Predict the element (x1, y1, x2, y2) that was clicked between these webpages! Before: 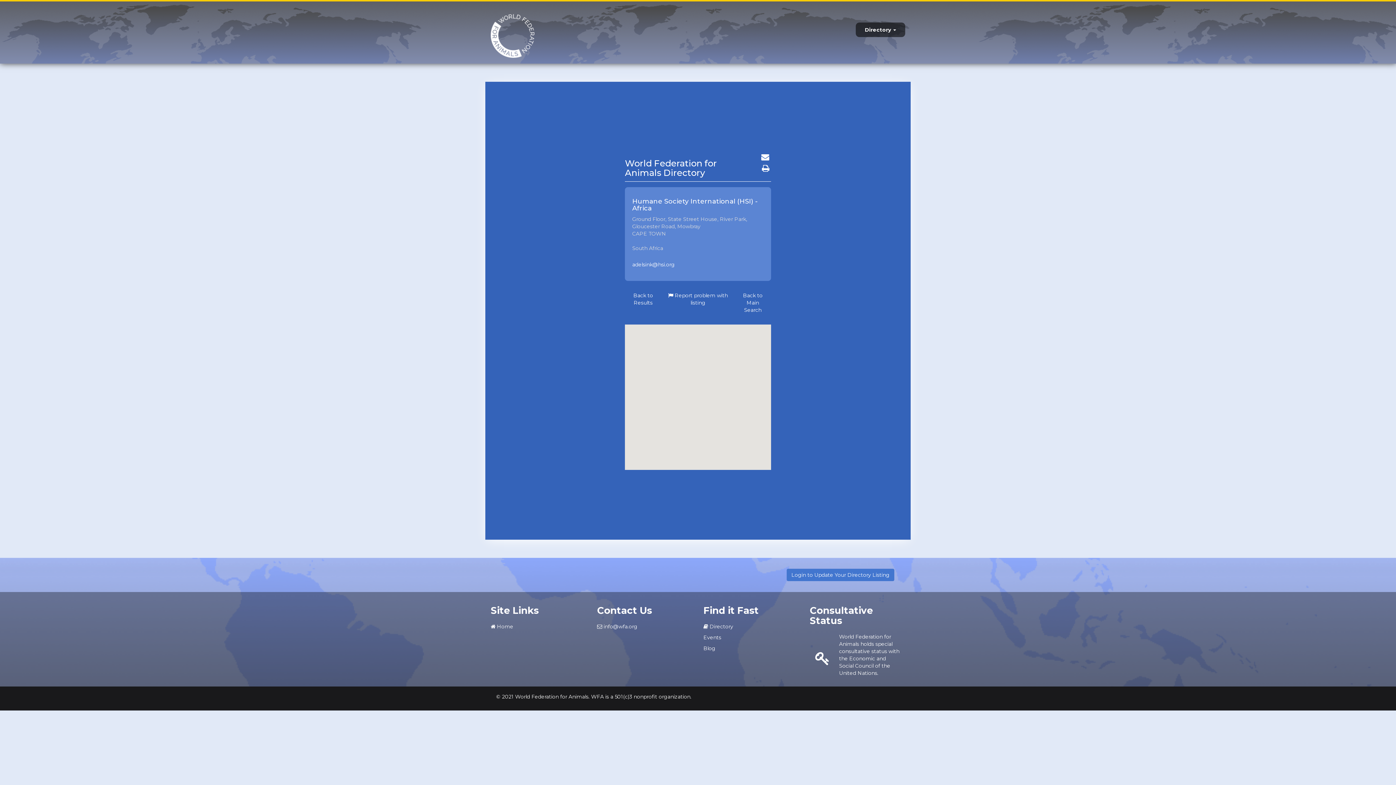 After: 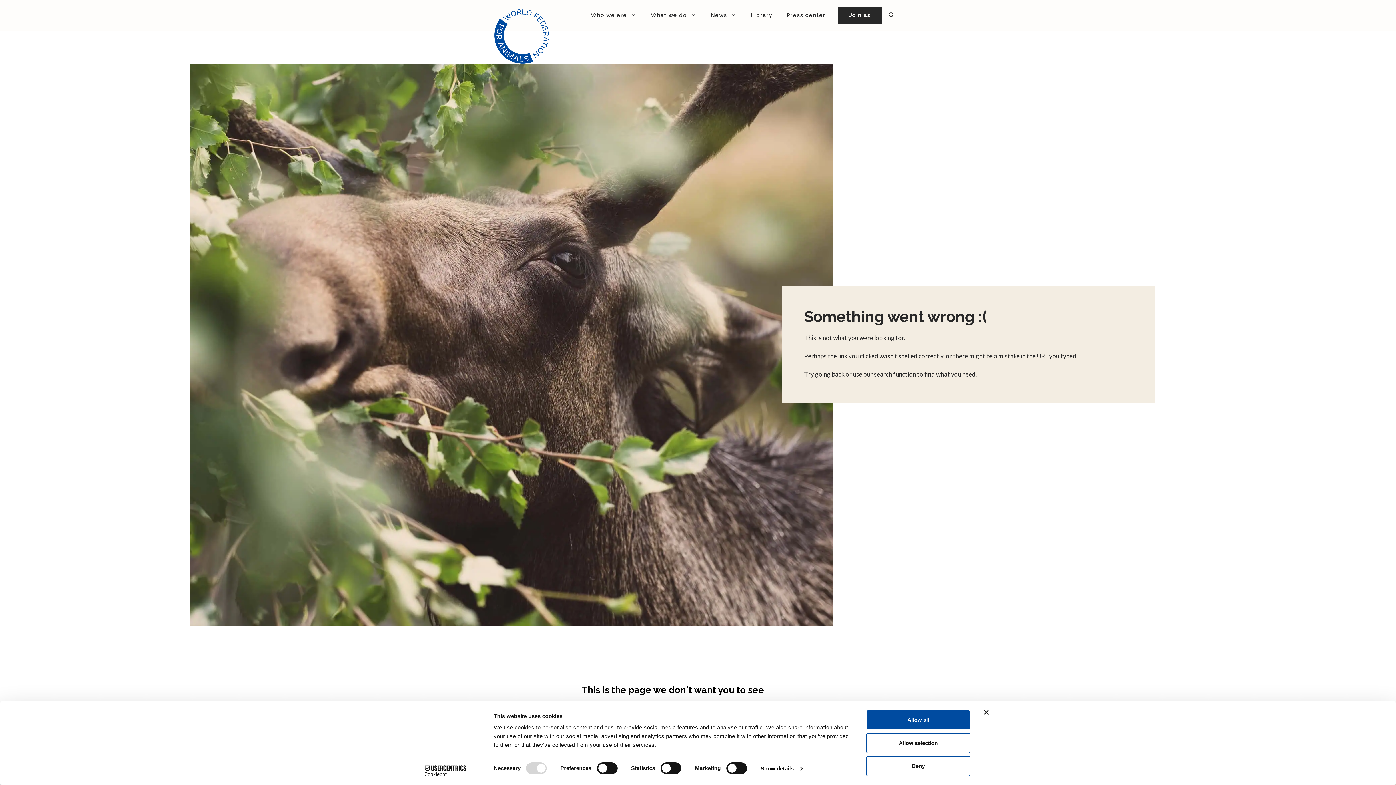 Action: label: Blog bbox: (703, 645, 715, 652)